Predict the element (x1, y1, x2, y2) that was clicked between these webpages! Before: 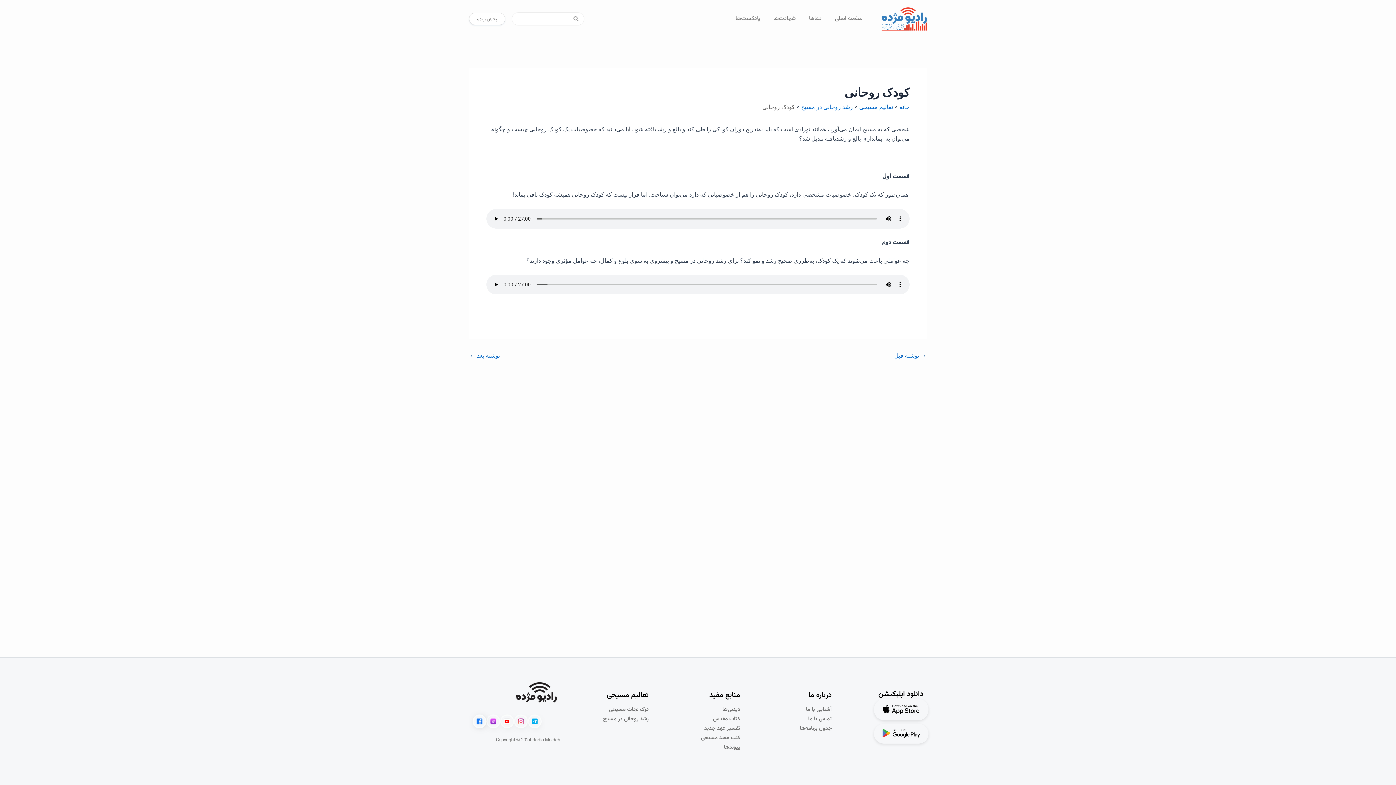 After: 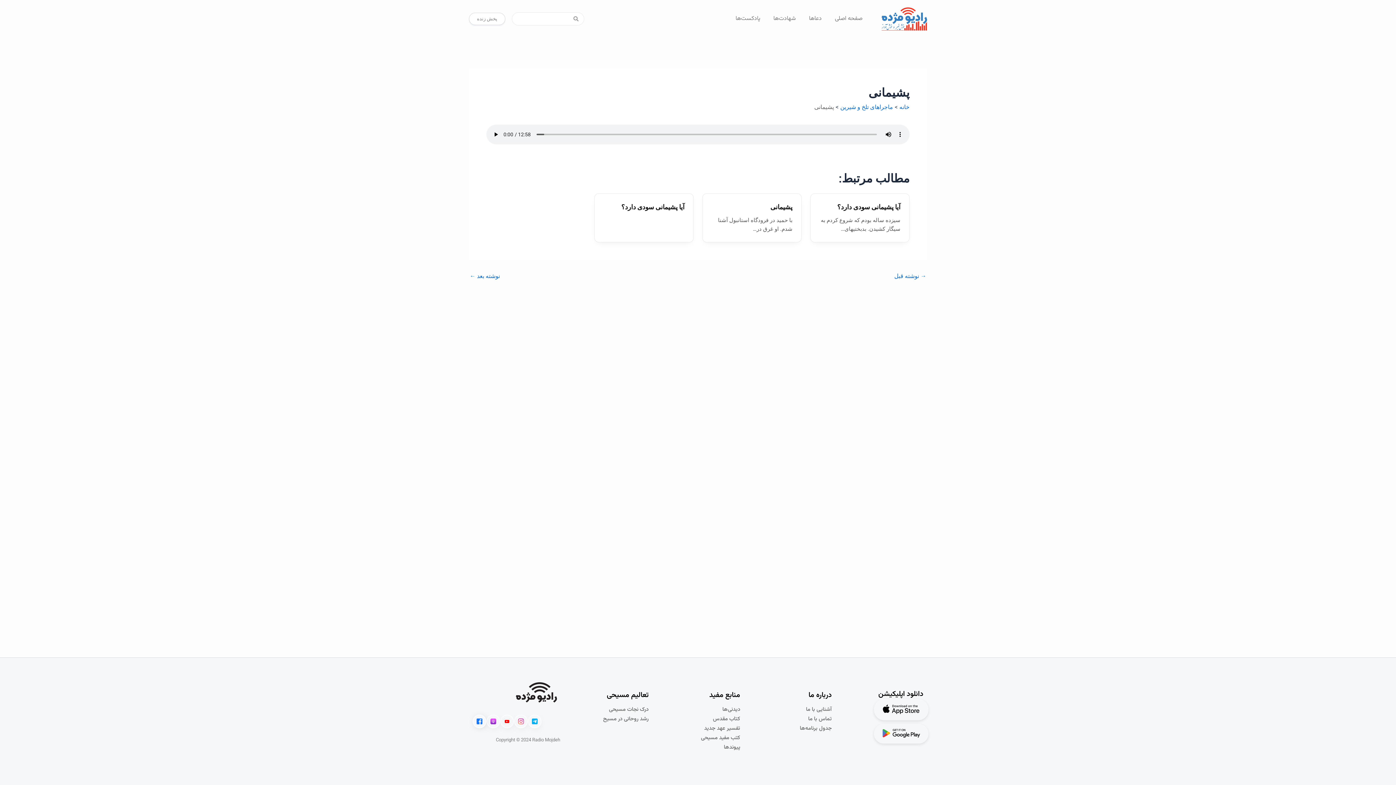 Action: bbox: (469, 352, 500, 358) label: نوشته بعد ←